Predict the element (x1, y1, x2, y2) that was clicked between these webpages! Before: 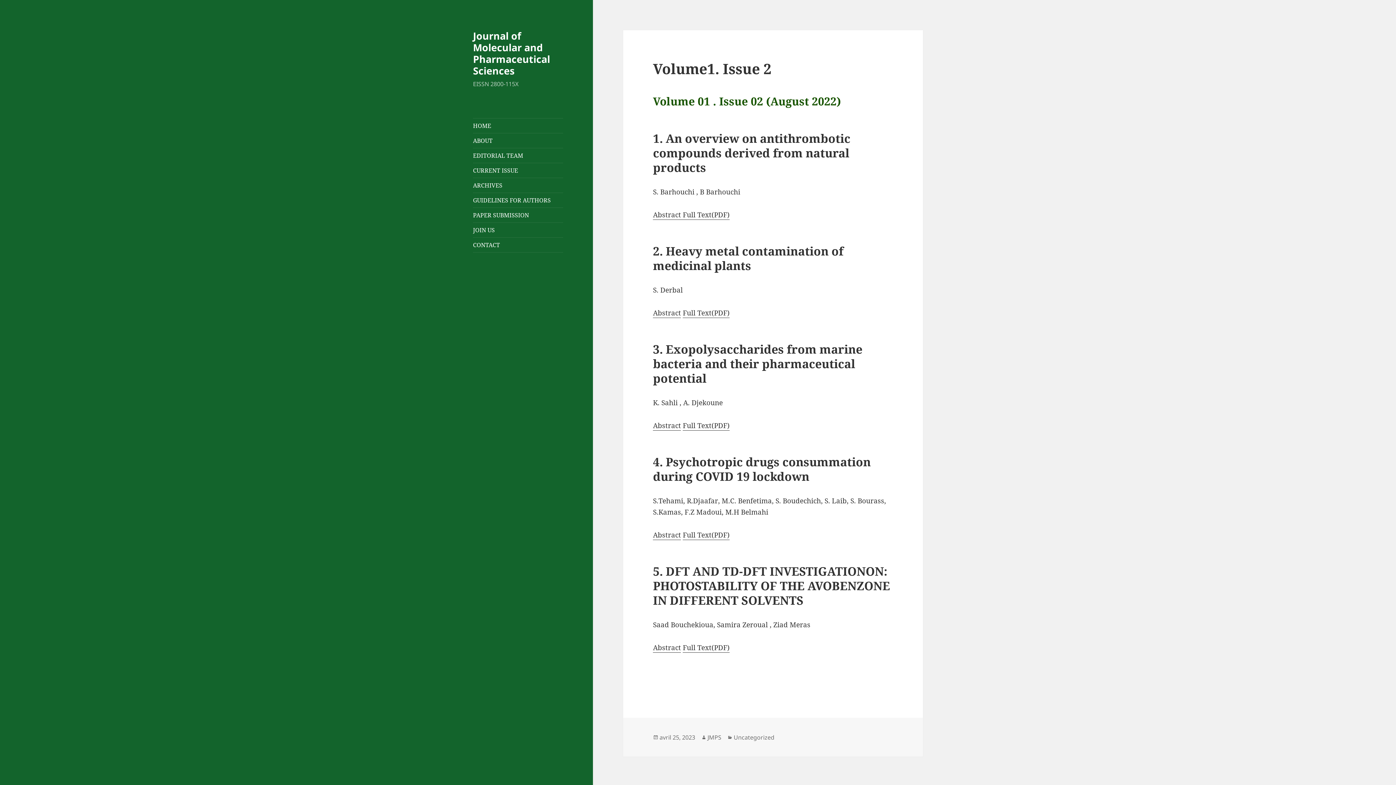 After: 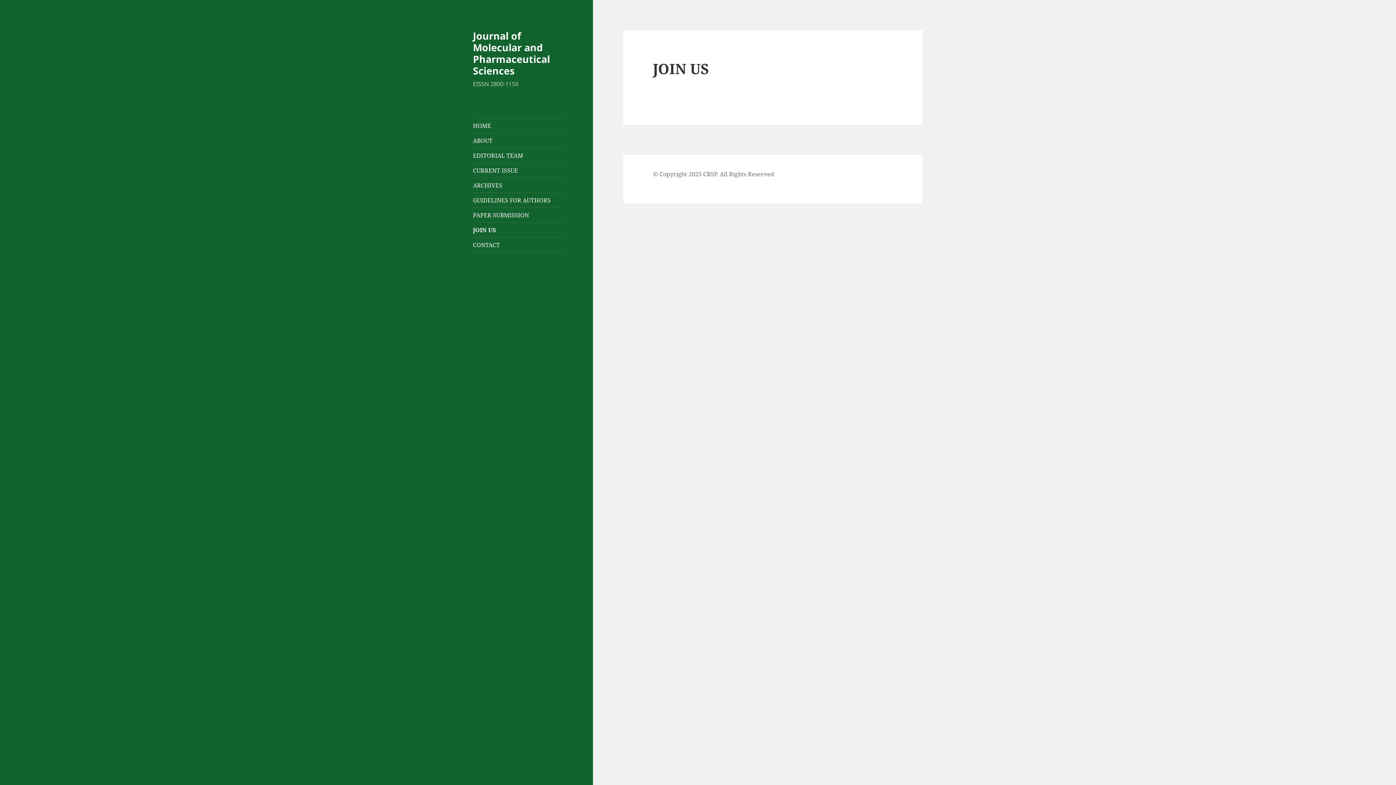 Action: label: JOIN US bbox: (473, 222, 563, 237)